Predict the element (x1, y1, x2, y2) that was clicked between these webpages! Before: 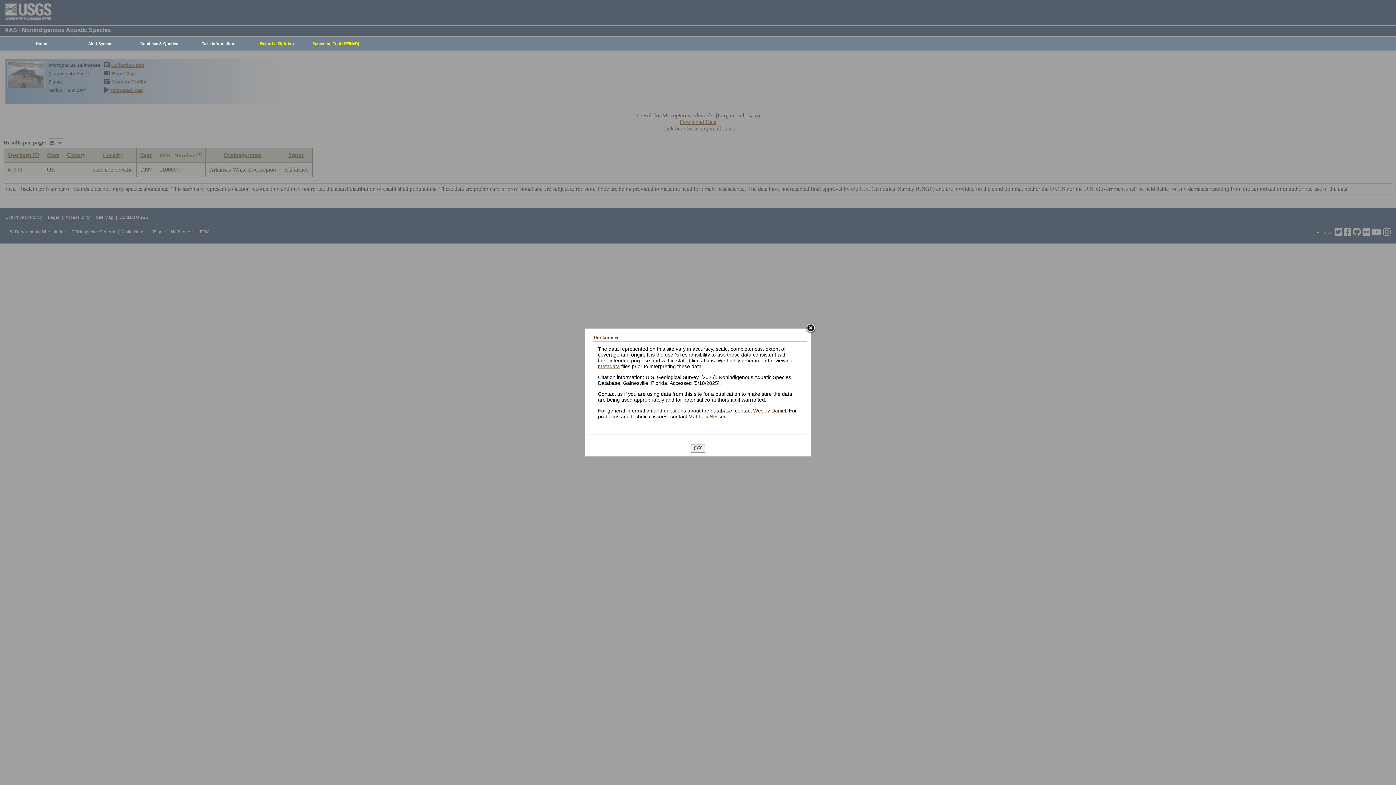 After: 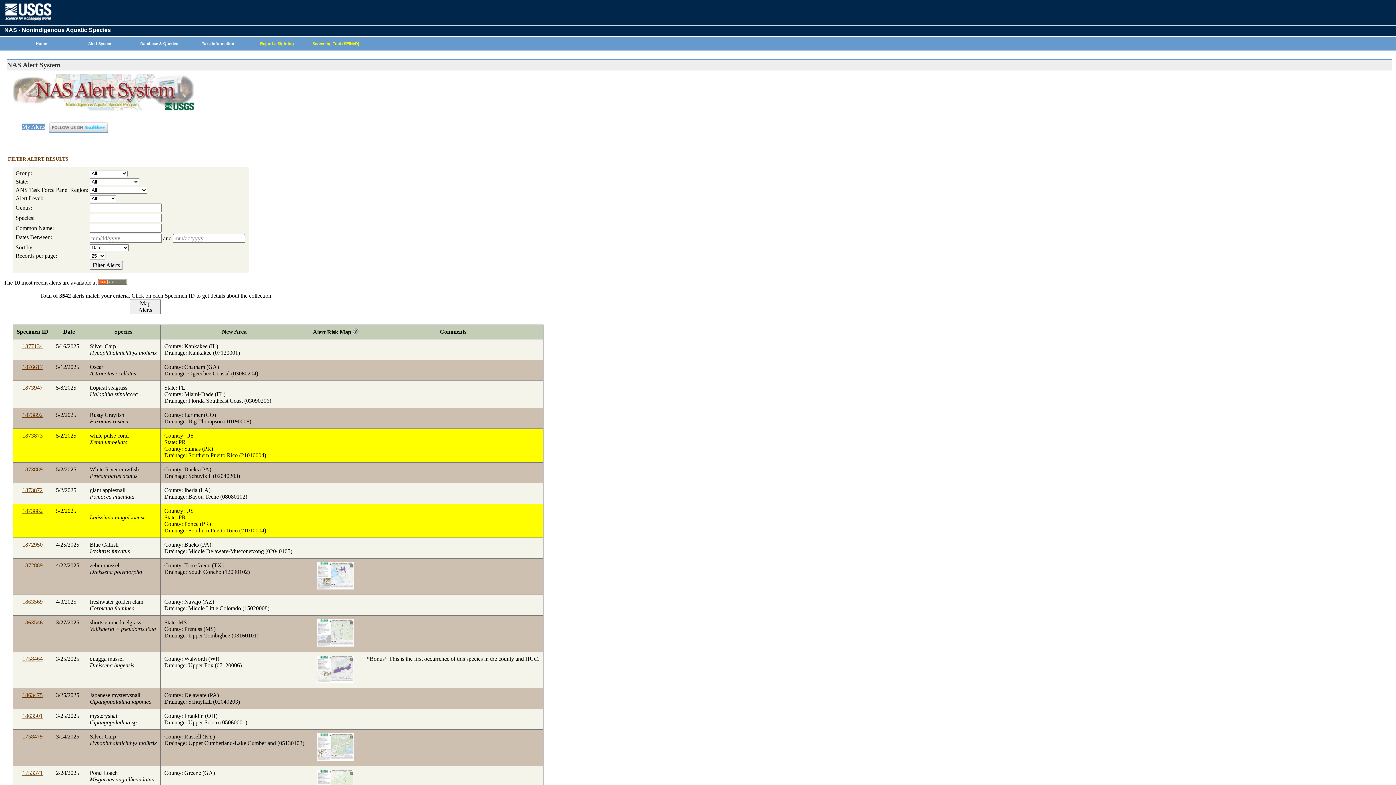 Action: label: Alert System bbox: (67, 37, 129, 50)